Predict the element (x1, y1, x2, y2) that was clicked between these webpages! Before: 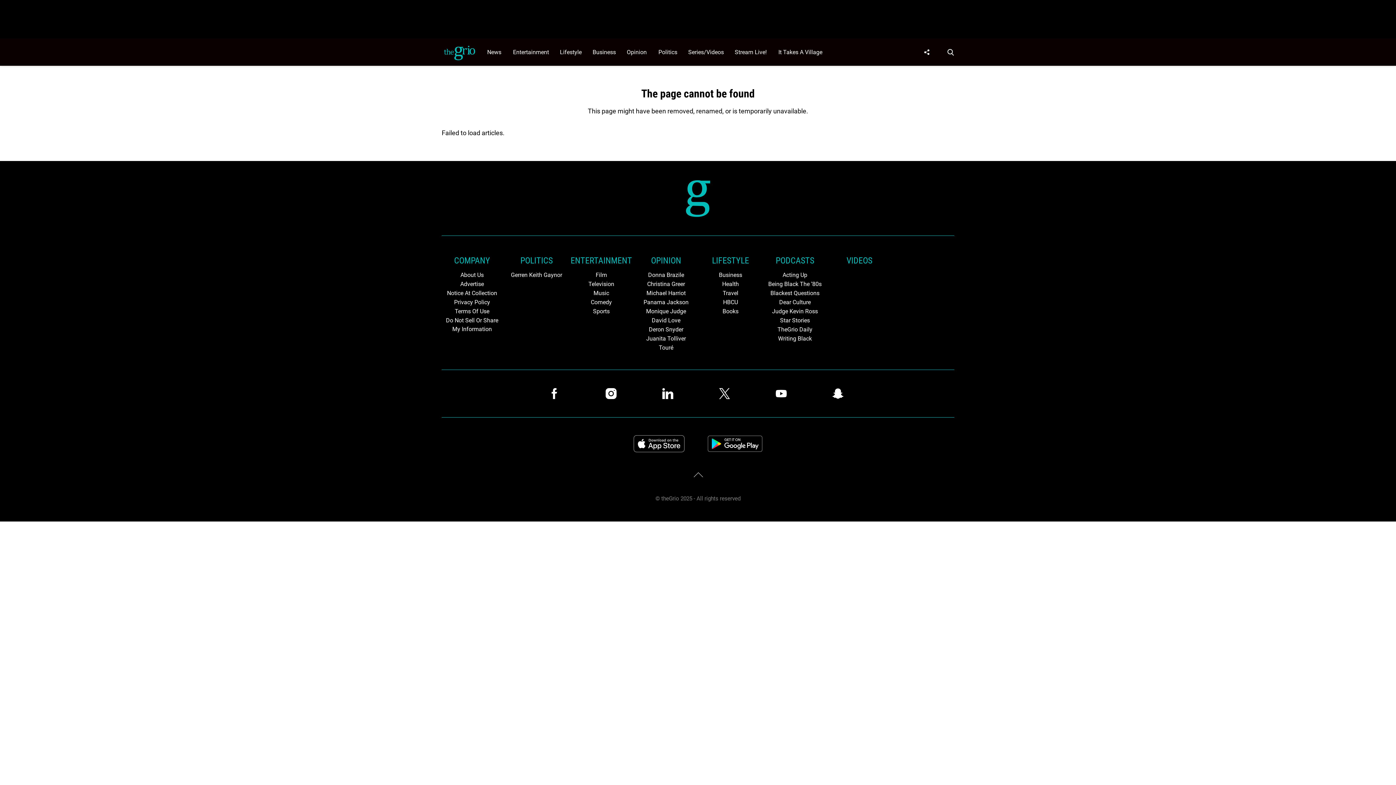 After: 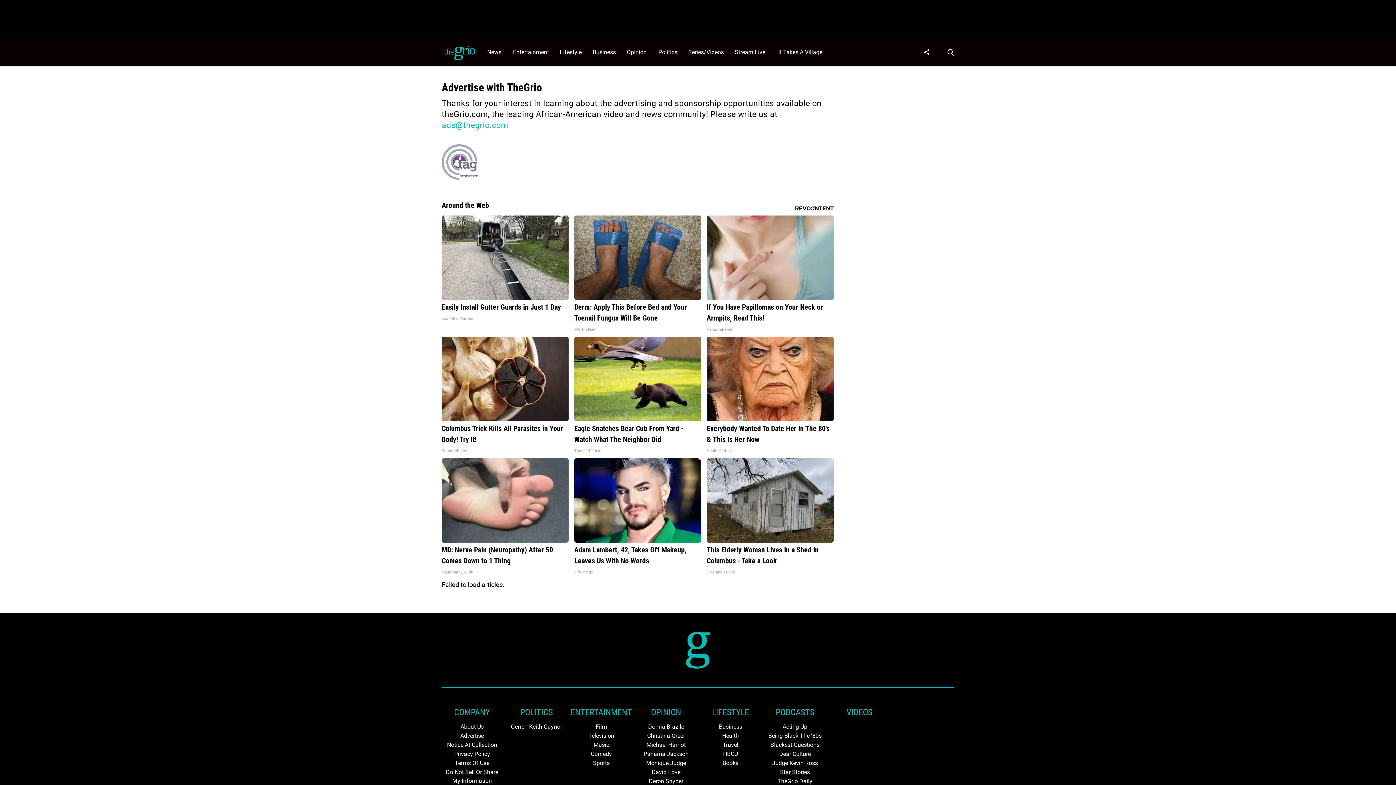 Action: label: Browse Advertise bbox: (441, 280, 502, 288)